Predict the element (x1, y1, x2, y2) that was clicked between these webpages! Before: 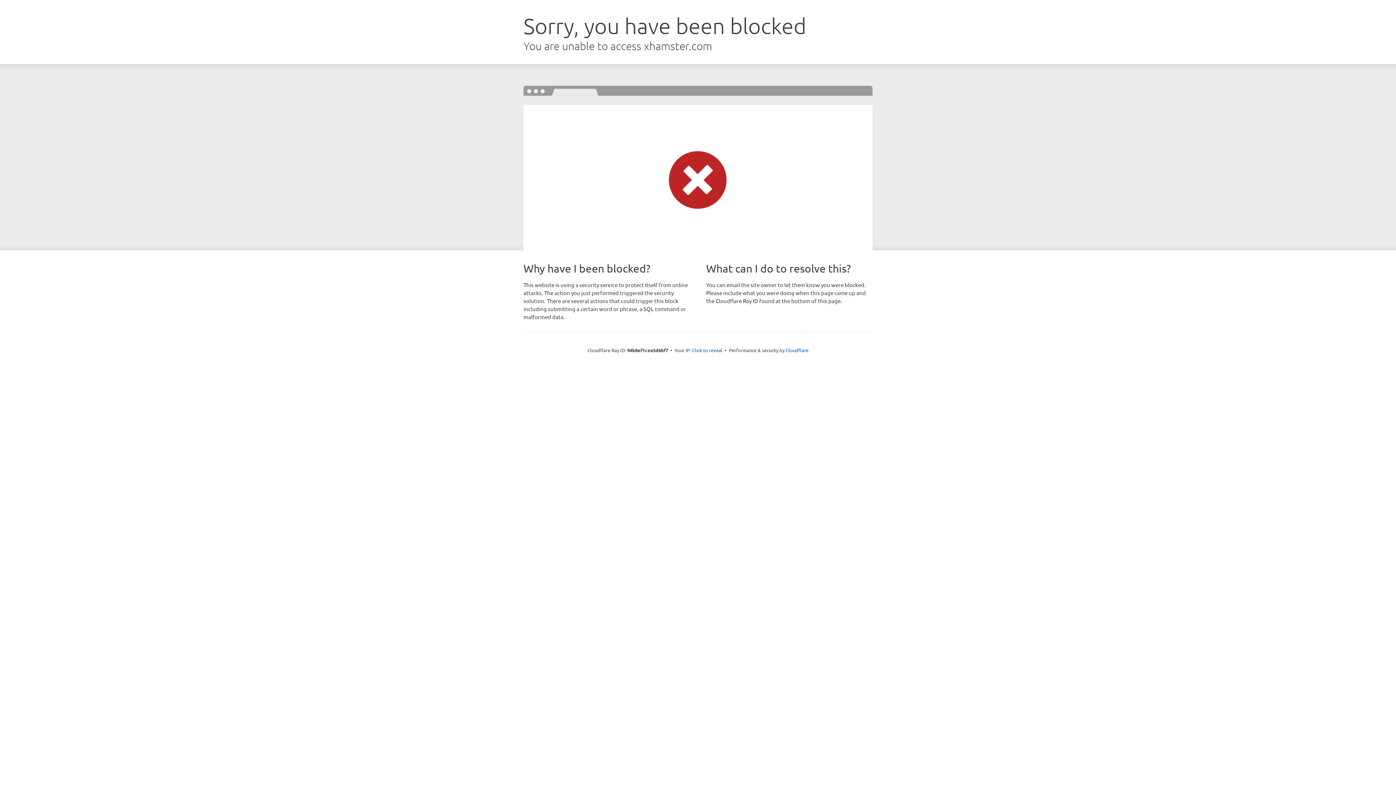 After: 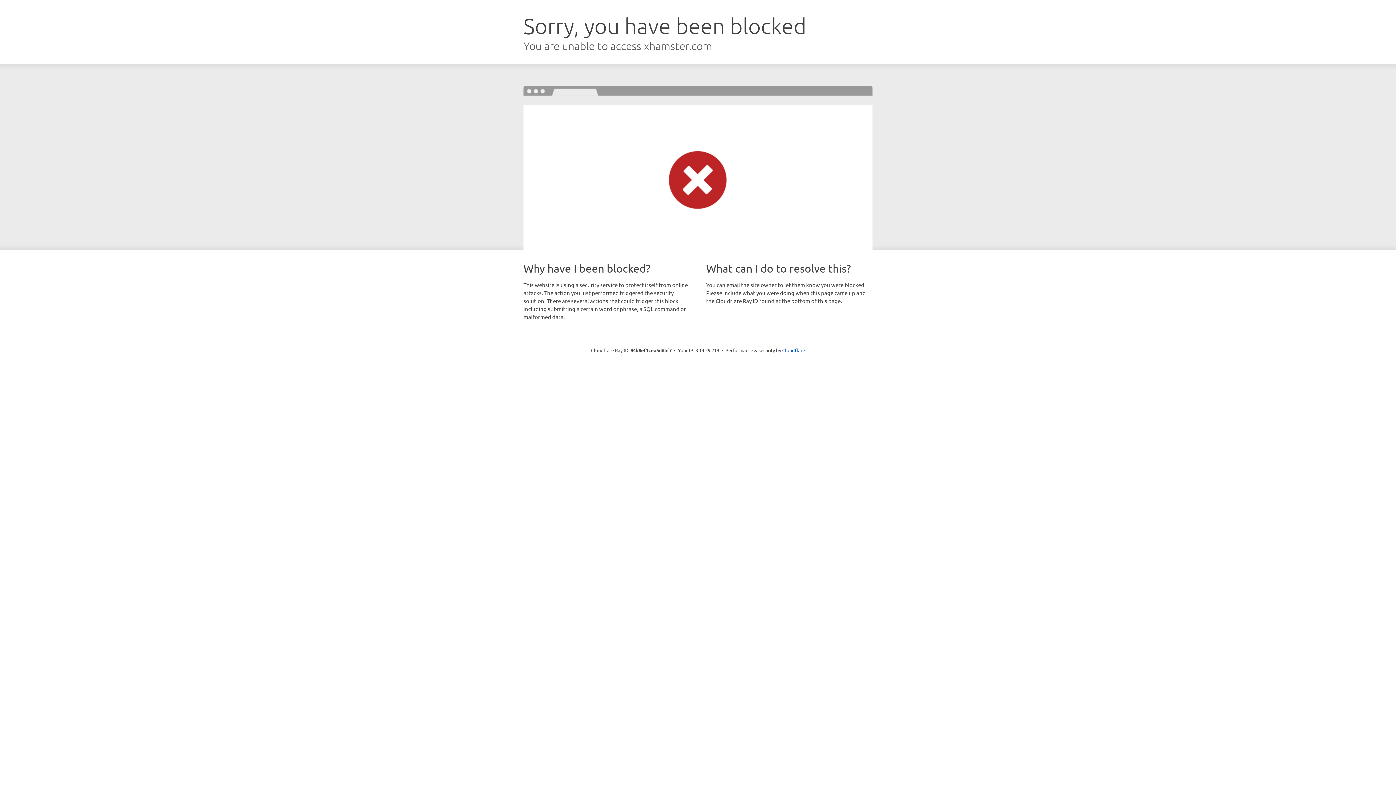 Action: bbox: (692, 346, 722, 353) label: Click to reveal